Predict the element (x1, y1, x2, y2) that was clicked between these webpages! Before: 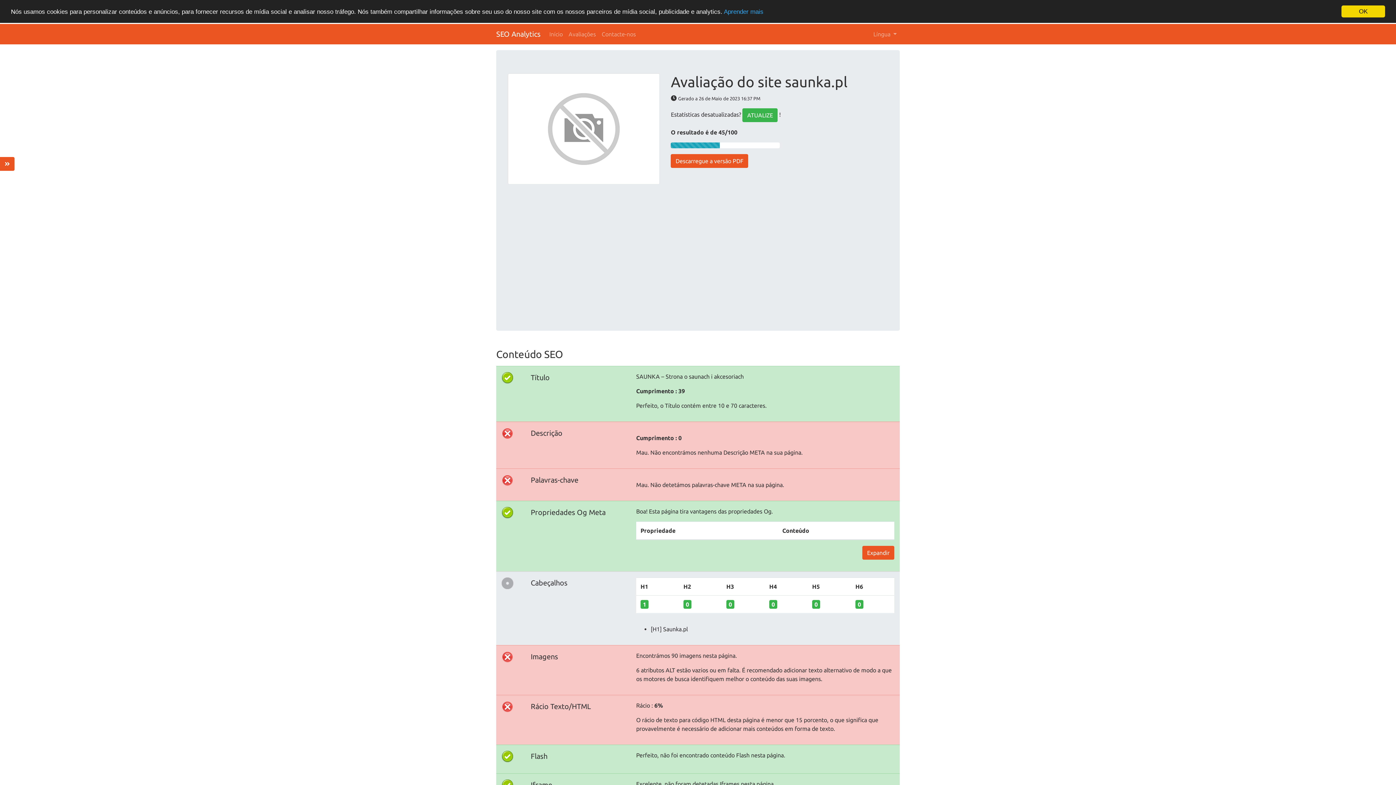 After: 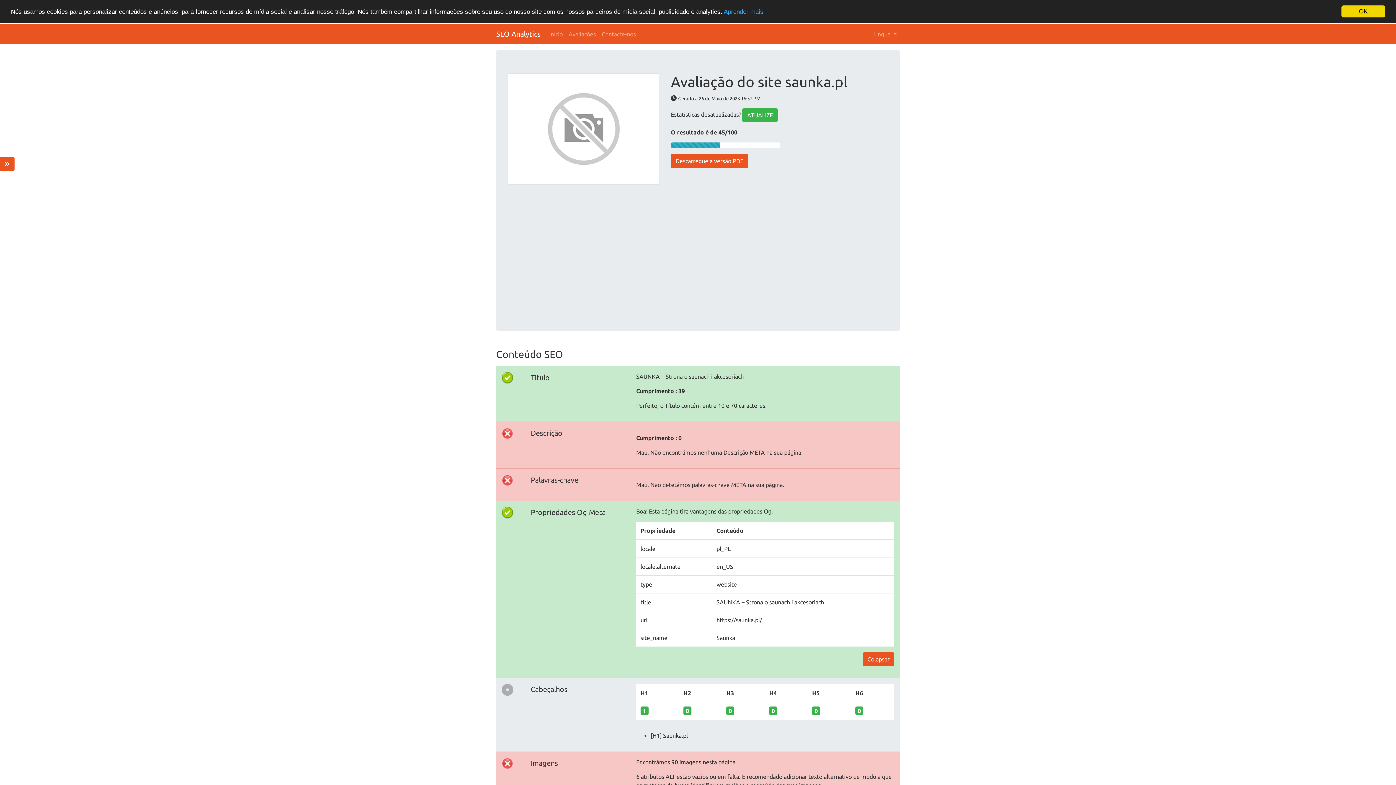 Action: bbox: (862, 546, 894, 559) label: Expandir